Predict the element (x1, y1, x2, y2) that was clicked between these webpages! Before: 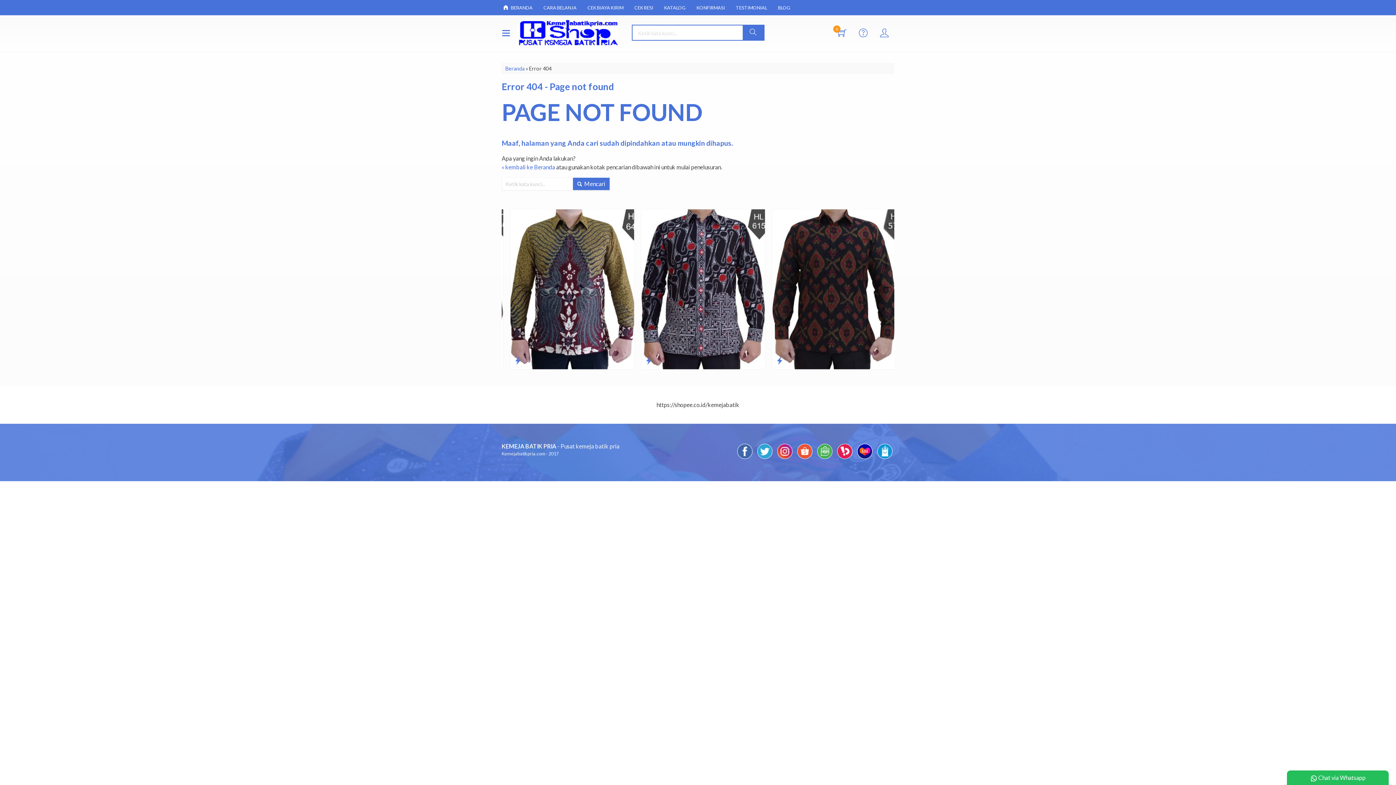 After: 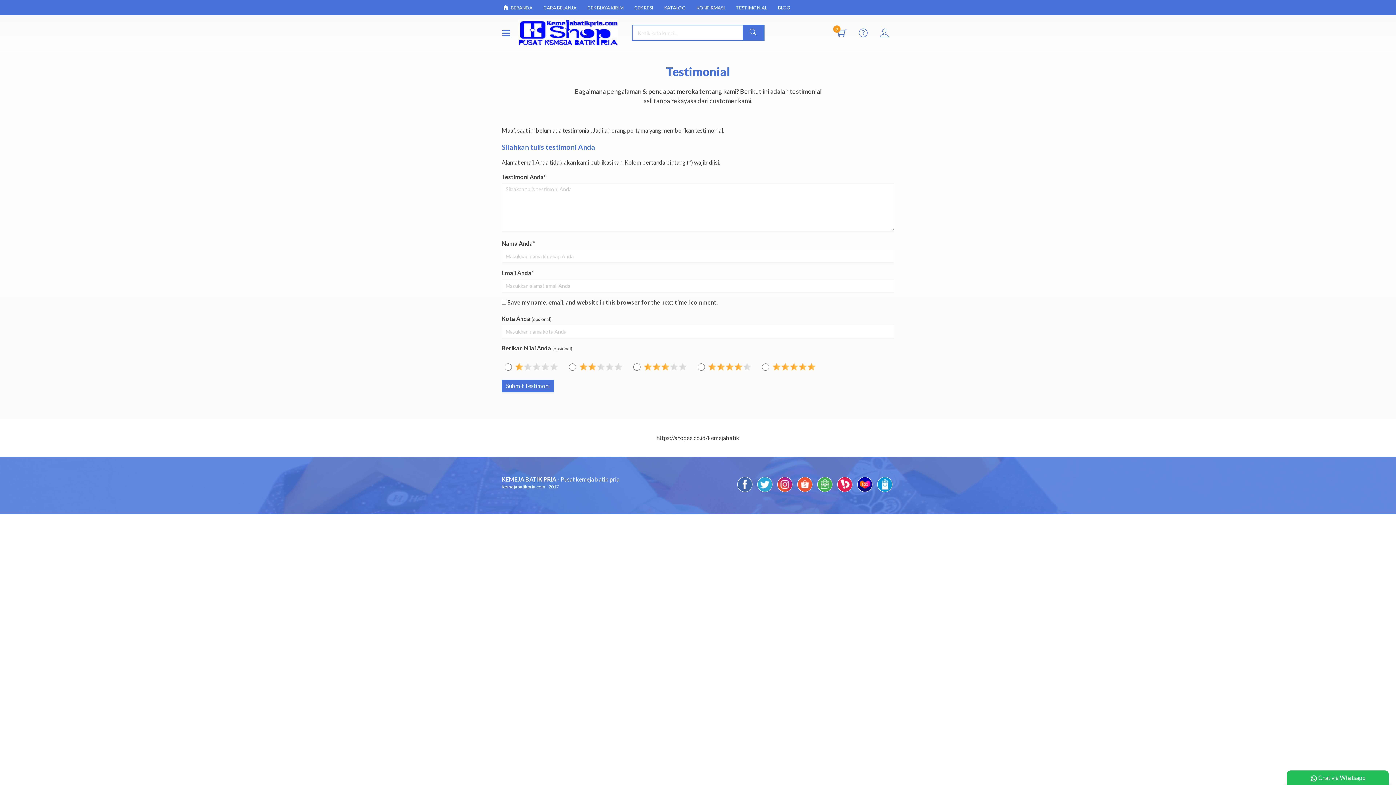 Action: bbox: (730, 0, 772, 15) label: TESTIMONIAL